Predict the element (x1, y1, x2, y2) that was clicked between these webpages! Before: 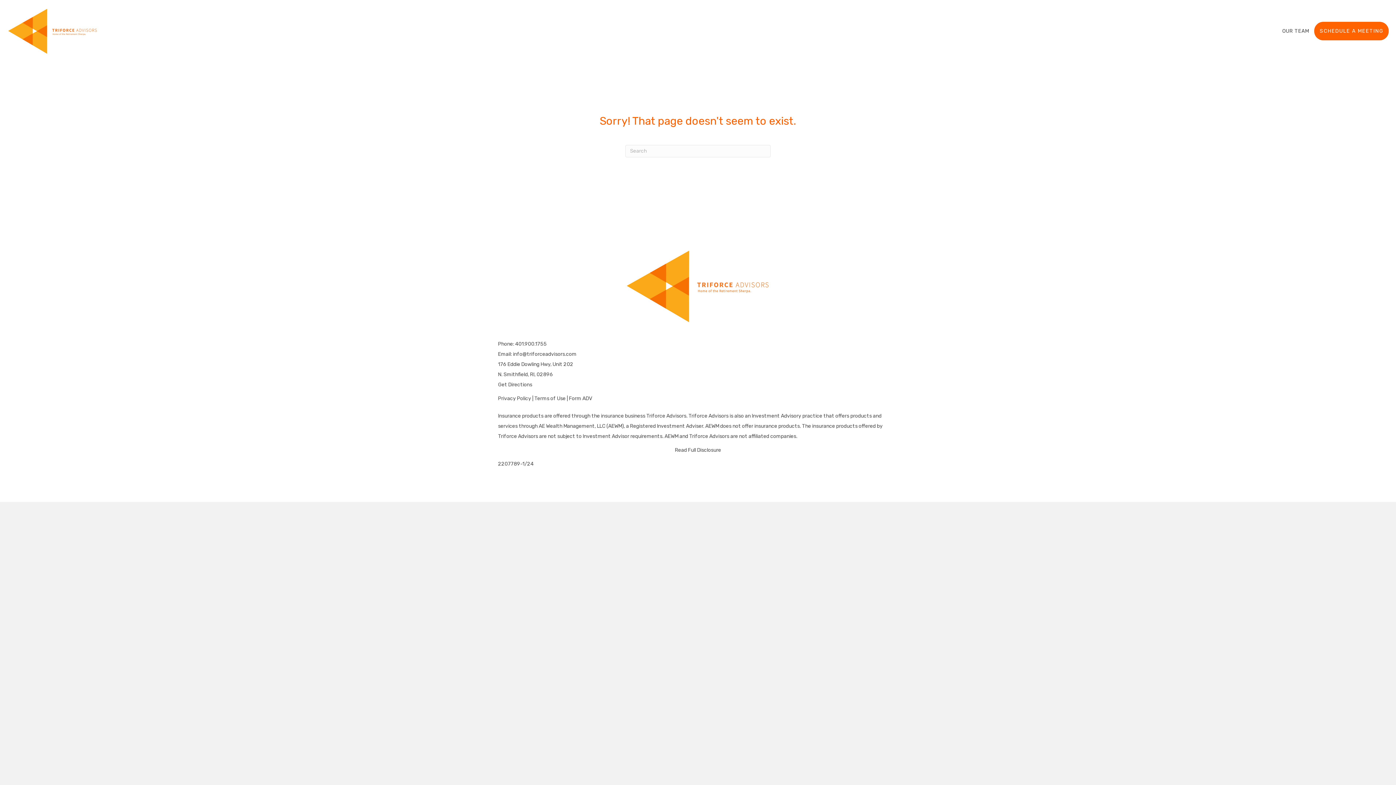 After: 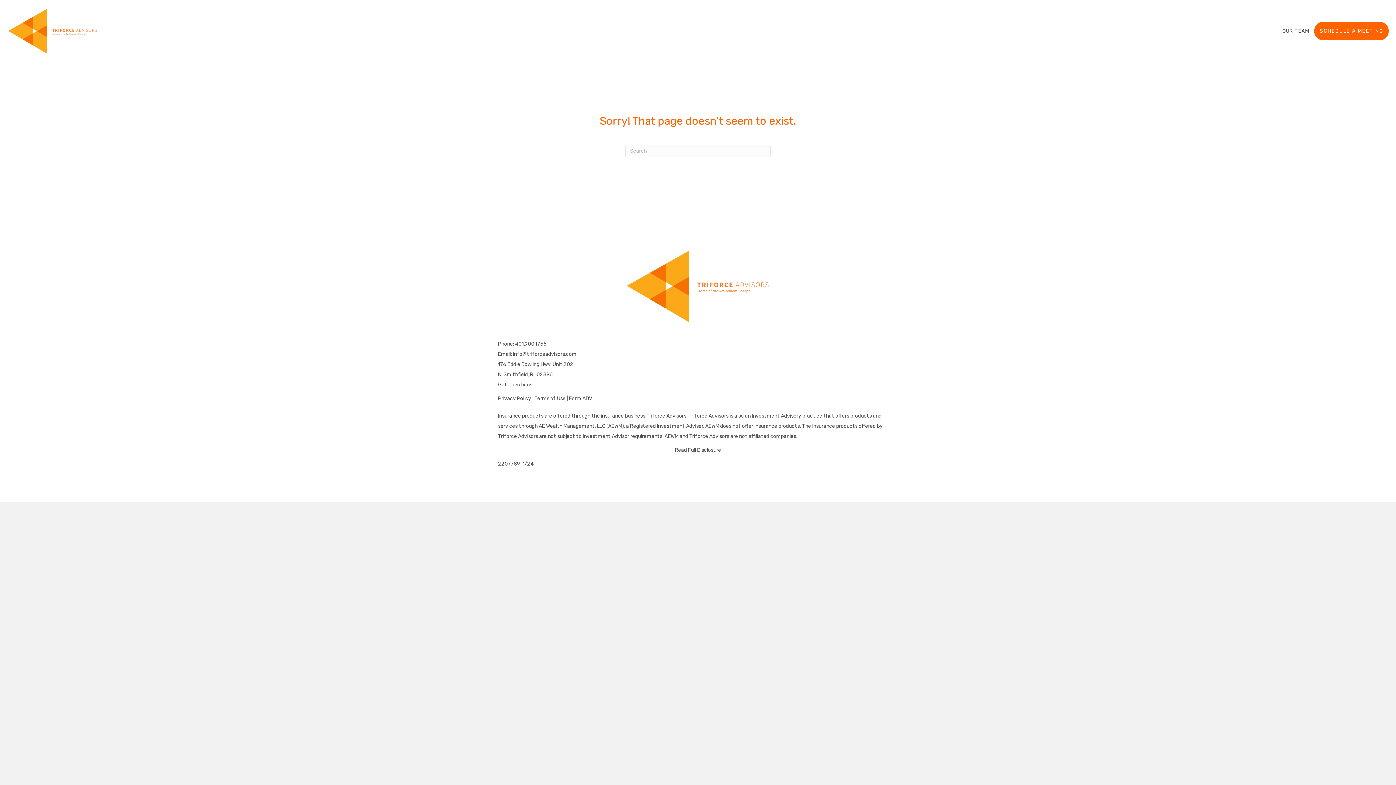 Action: bbox: (569, 395, 592, 401) label: Form ADV